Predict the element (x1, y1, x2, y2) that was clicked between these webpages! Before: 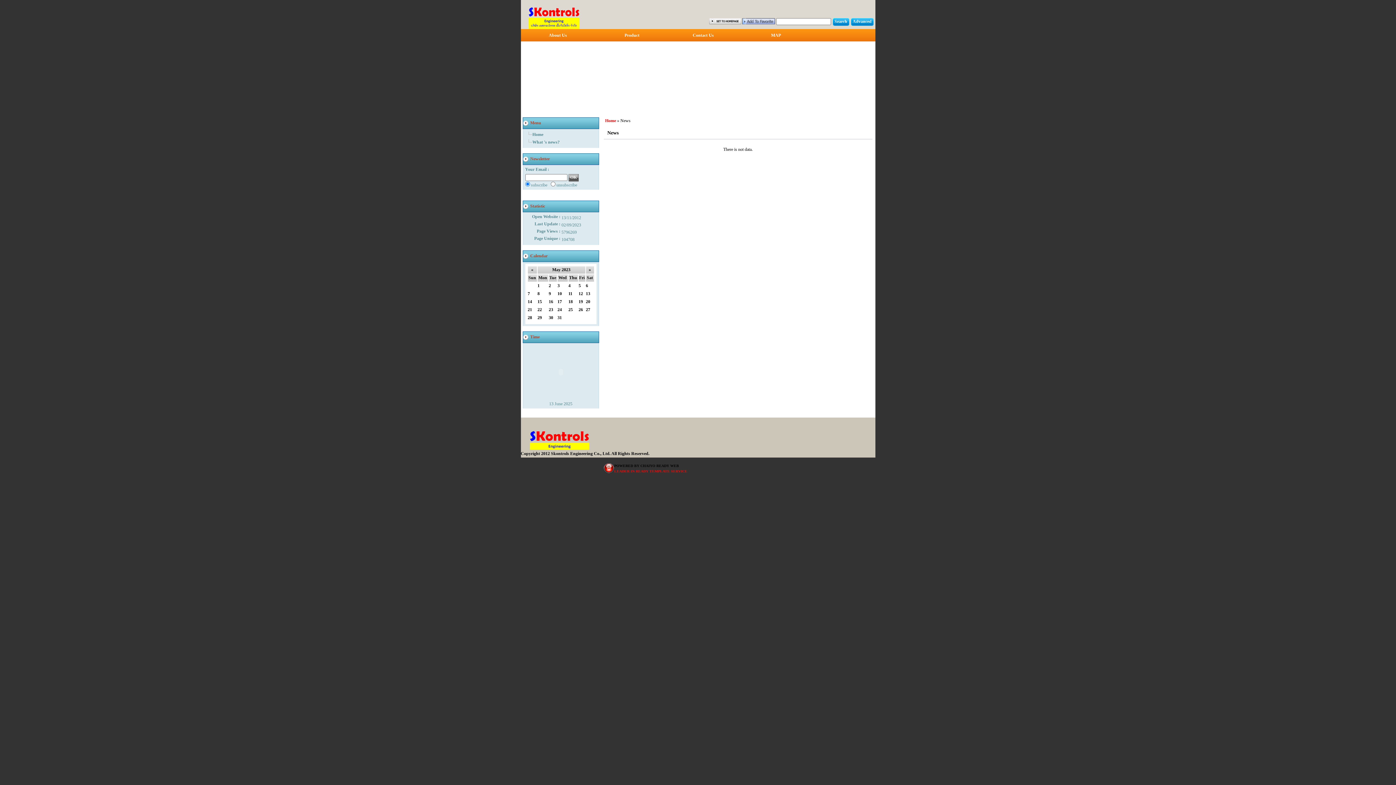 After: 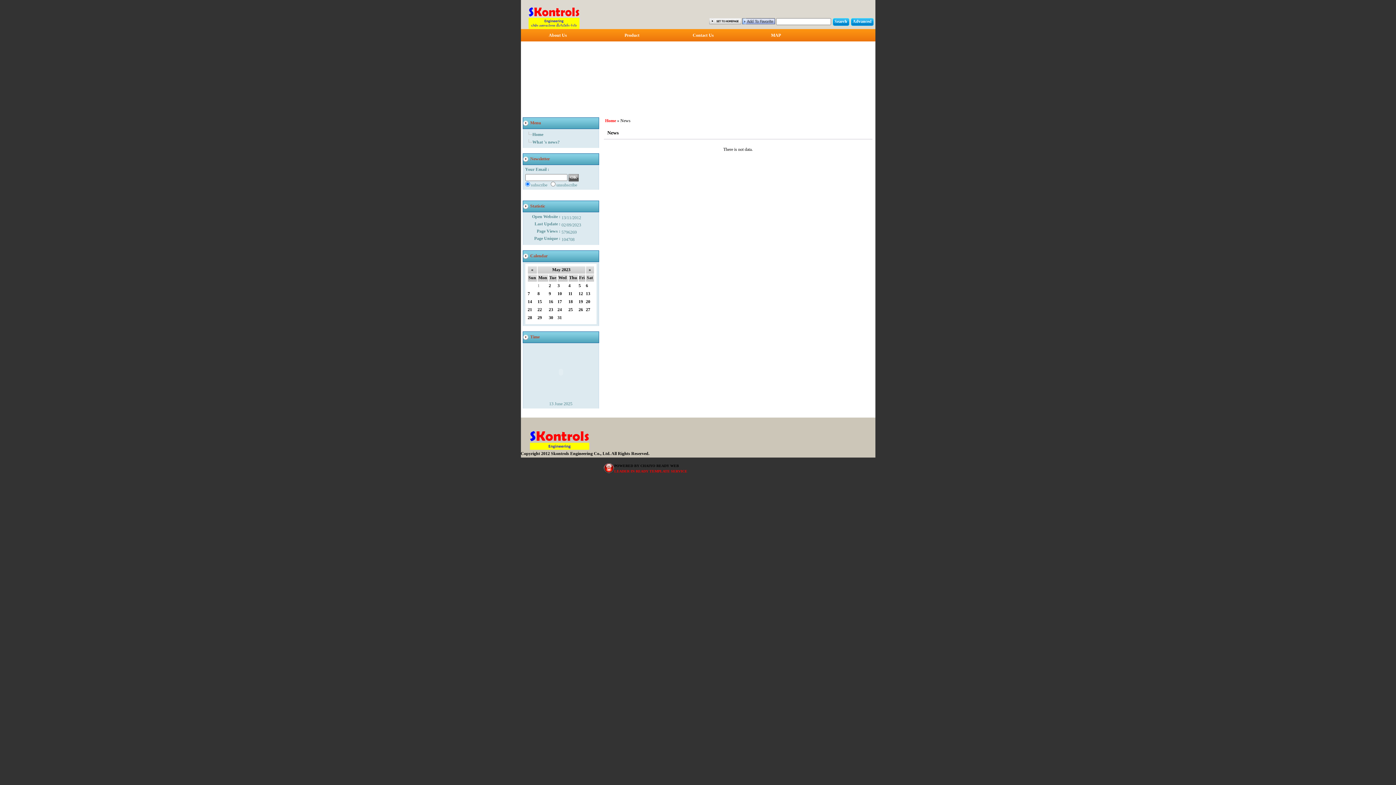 Action: bbox: (537, 283, 539, 288) label: 1